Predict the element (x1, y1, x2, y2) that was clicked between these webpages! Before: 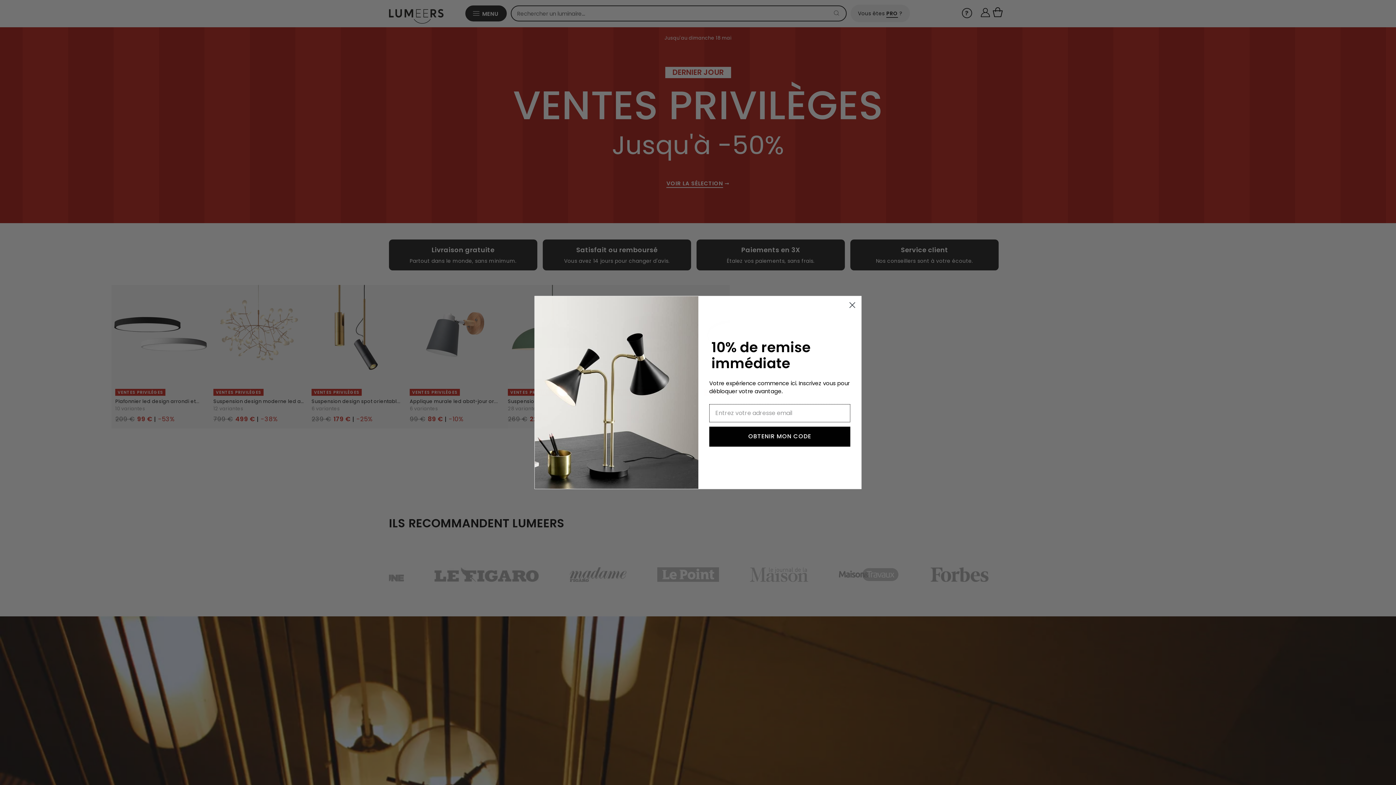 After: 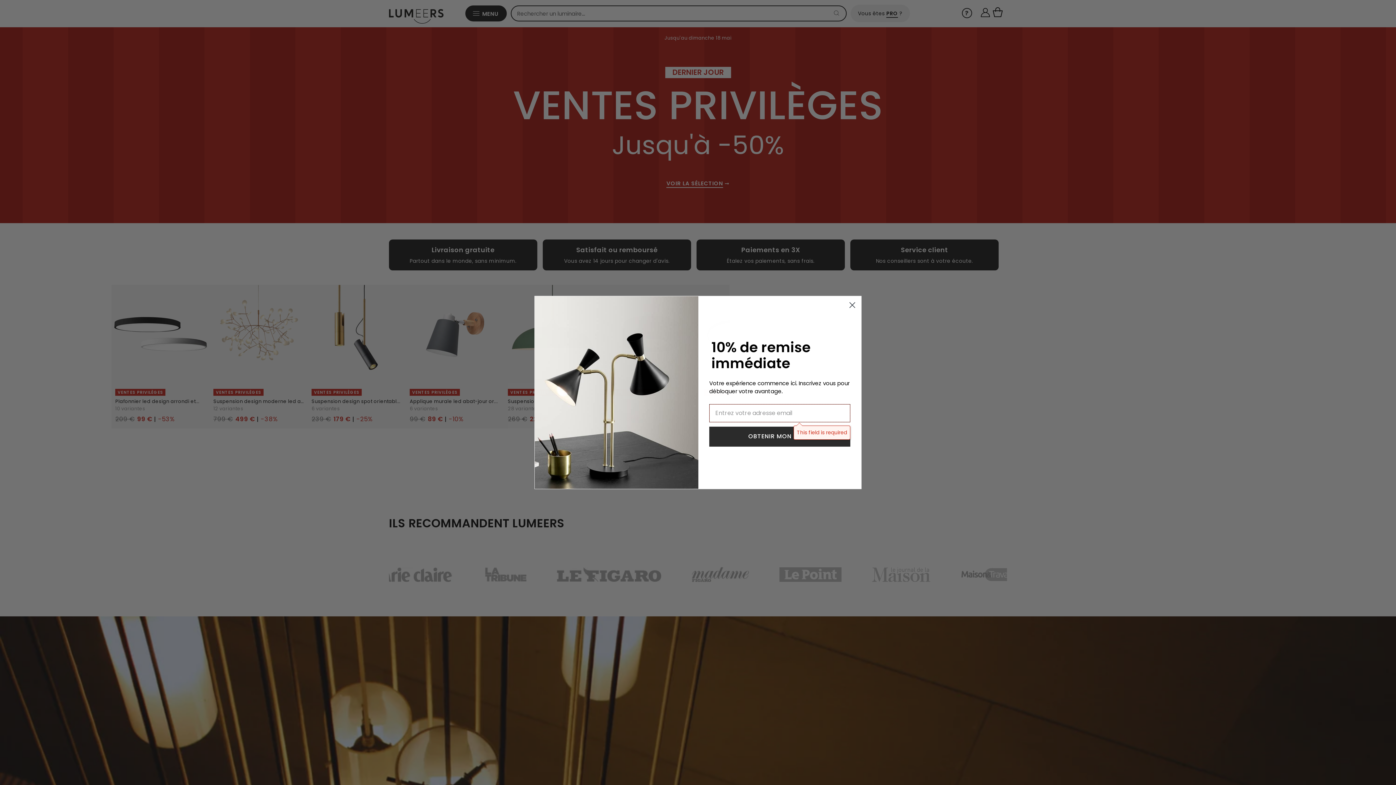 Action: label: OBTENIR MON CODE bbox: (709, 426, 850, 446)